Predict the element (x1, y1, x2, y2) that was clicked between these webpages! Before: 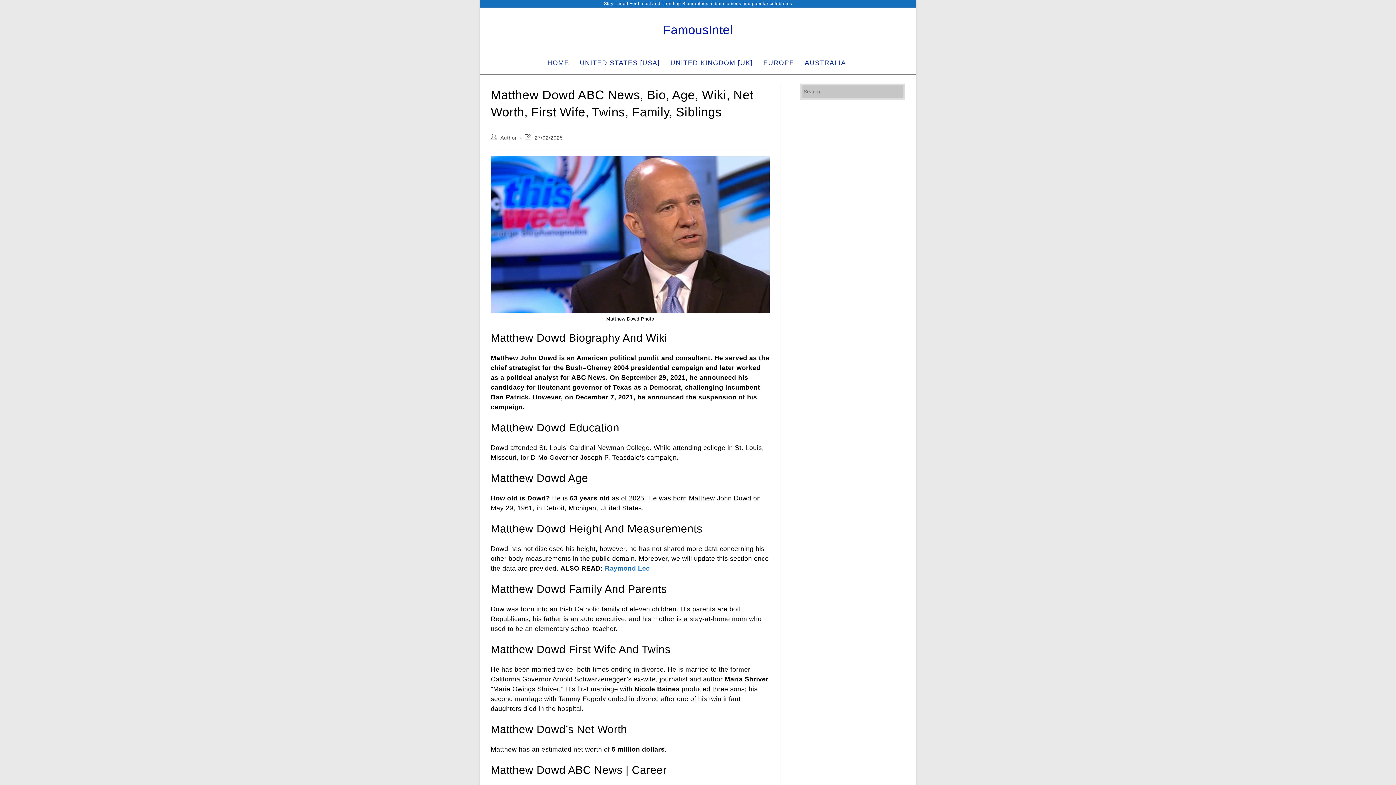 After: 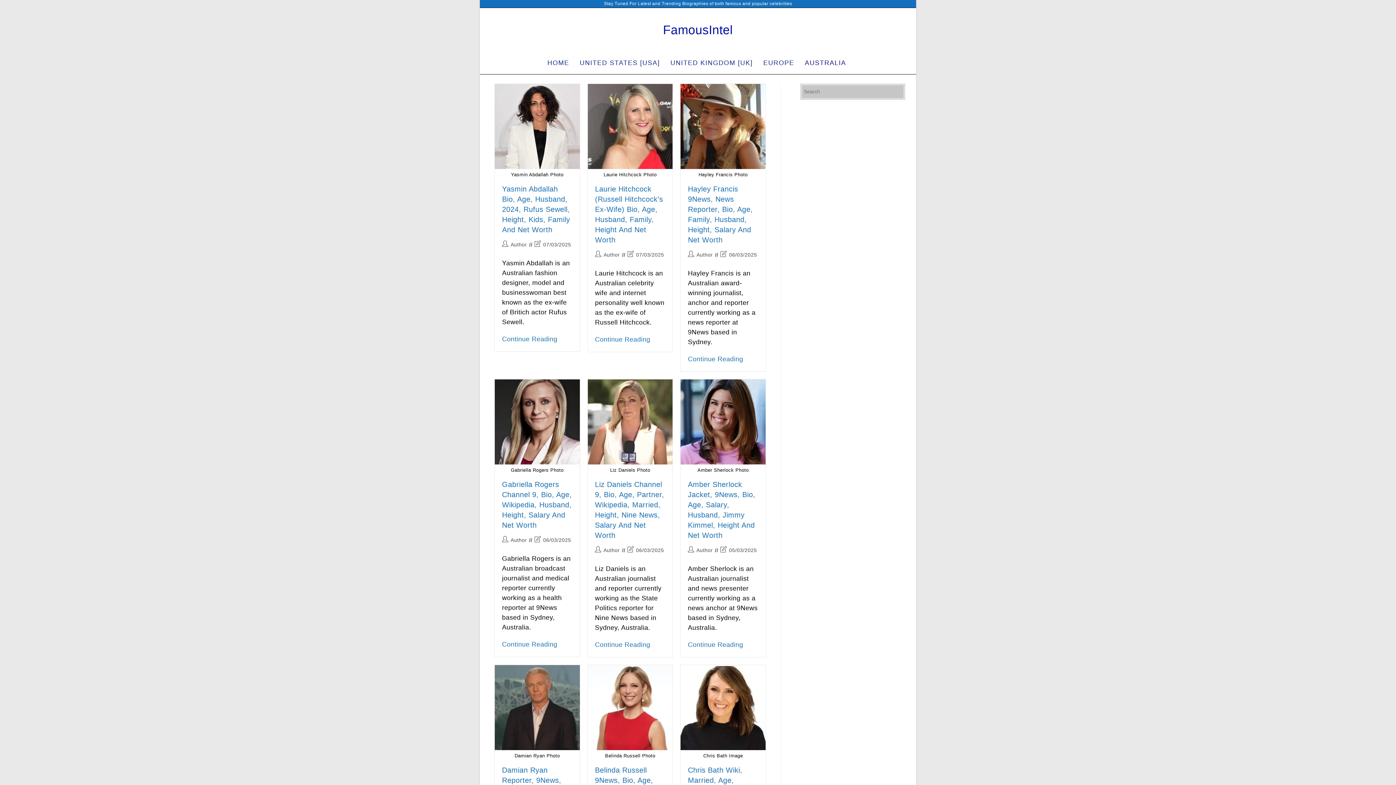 Action: bbox: (801, 52, 852, 74) label: AUSTRALIA